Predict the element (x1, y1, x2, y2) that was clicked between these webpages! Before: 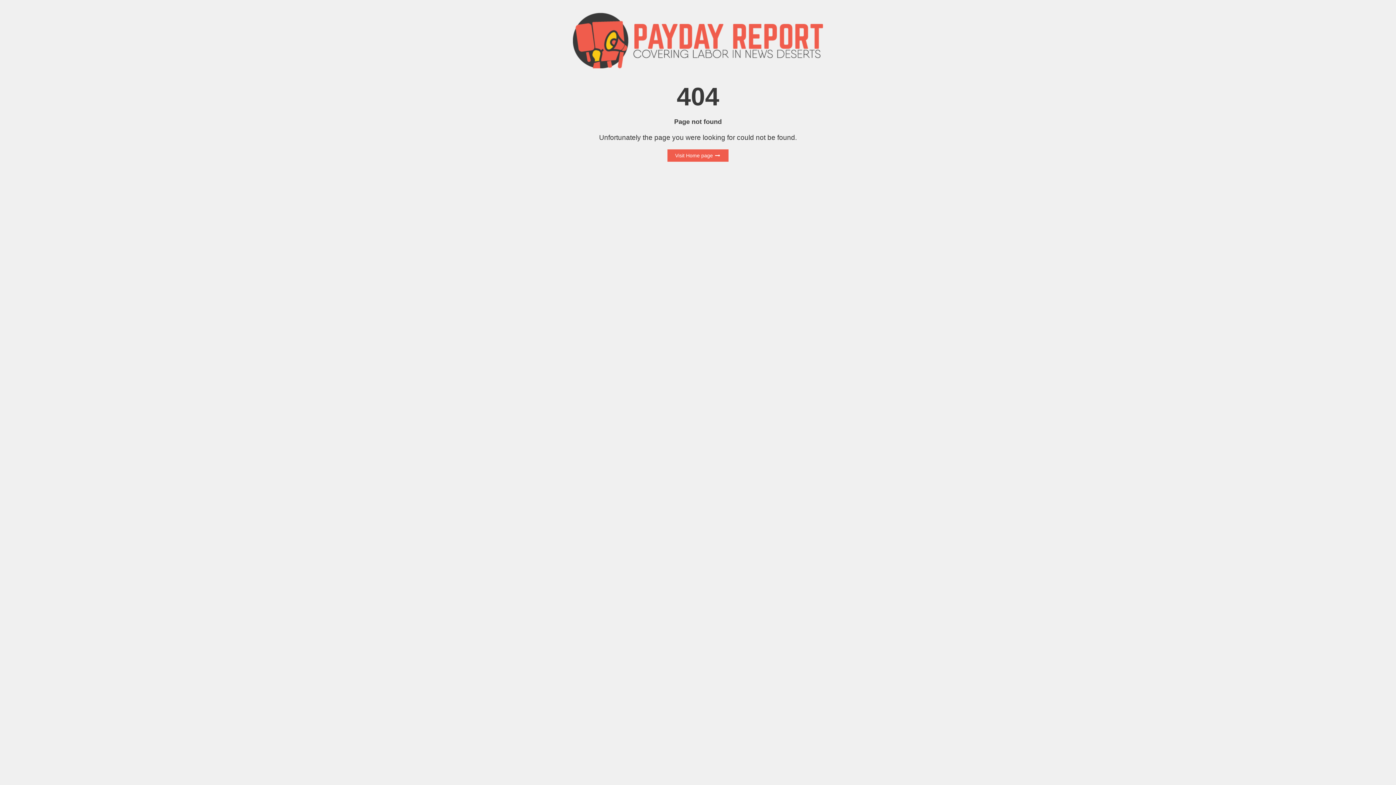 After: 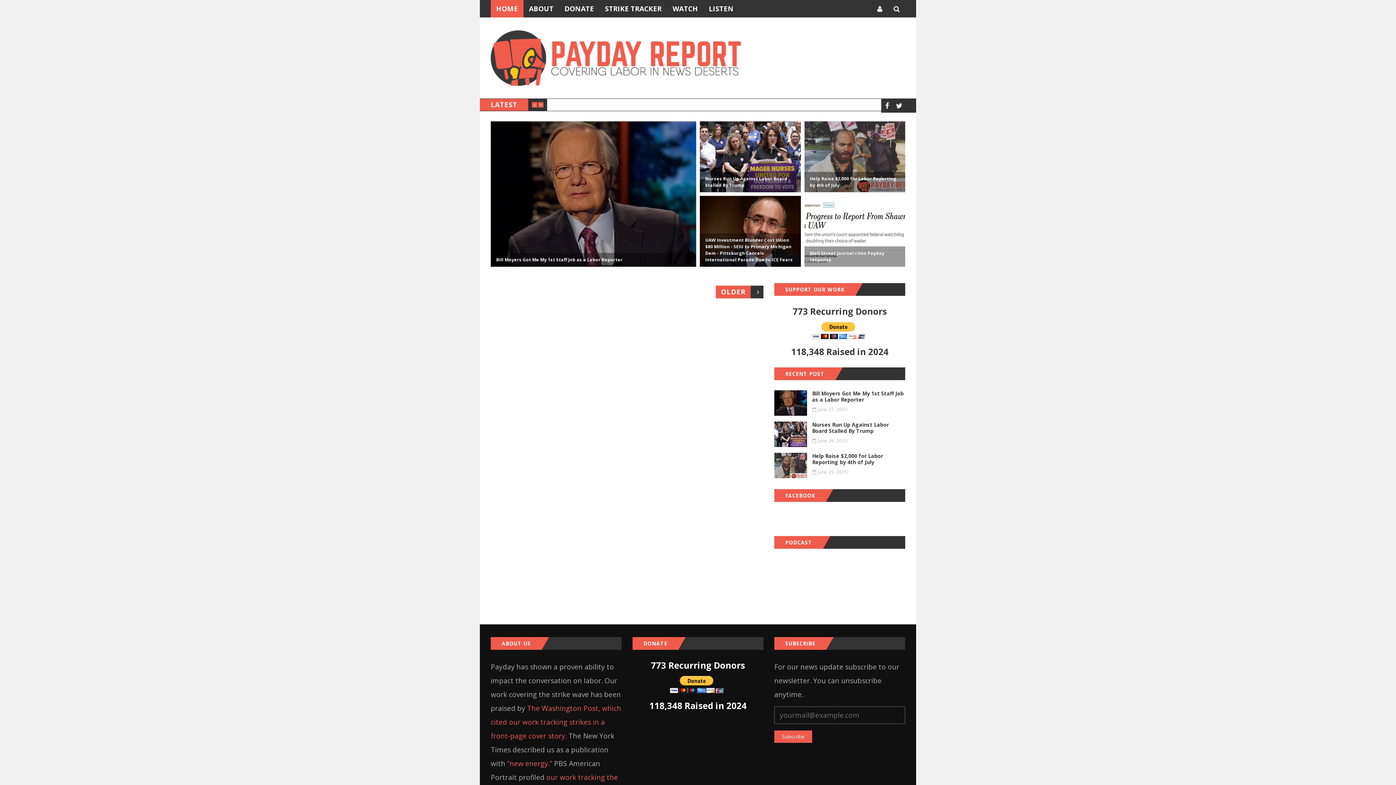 Action: bbox: (573, 36, 823, 43)